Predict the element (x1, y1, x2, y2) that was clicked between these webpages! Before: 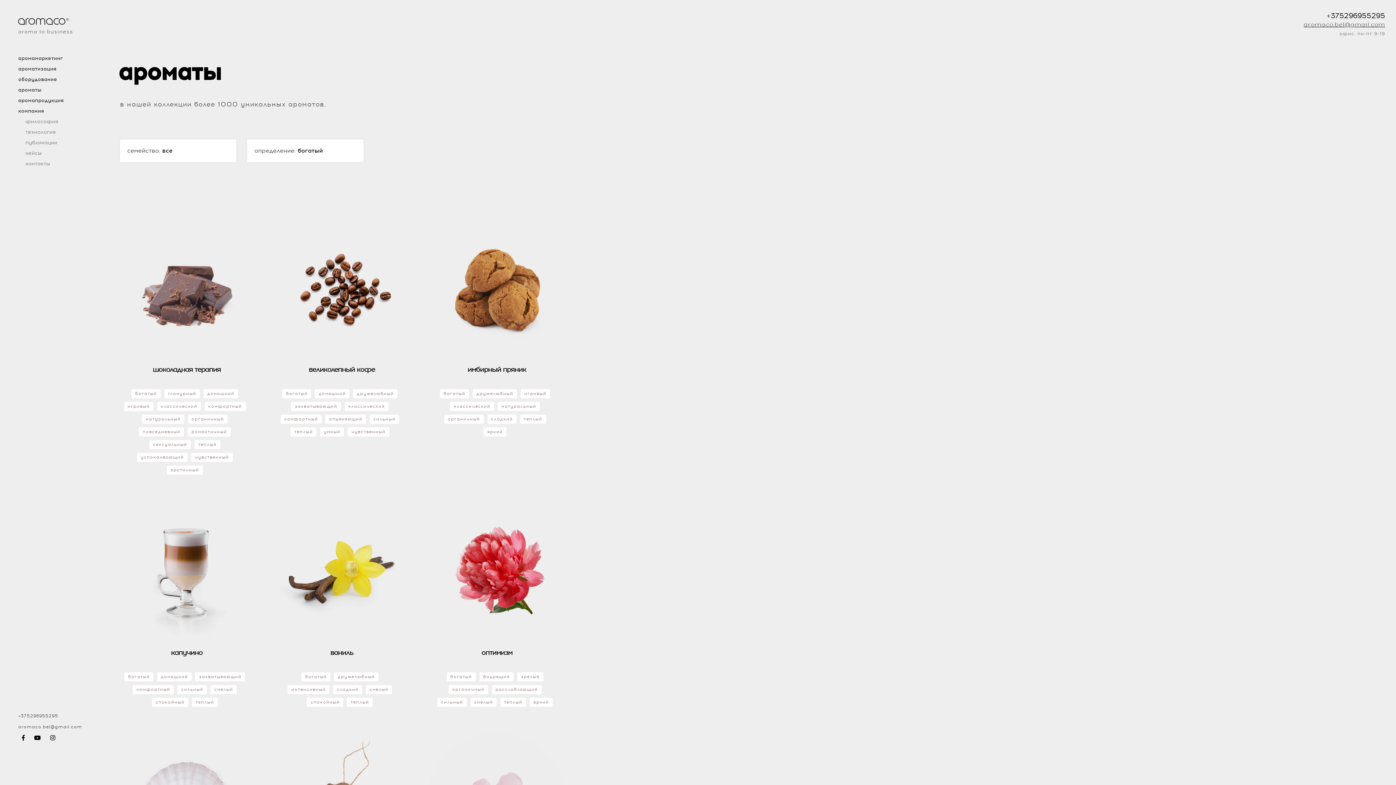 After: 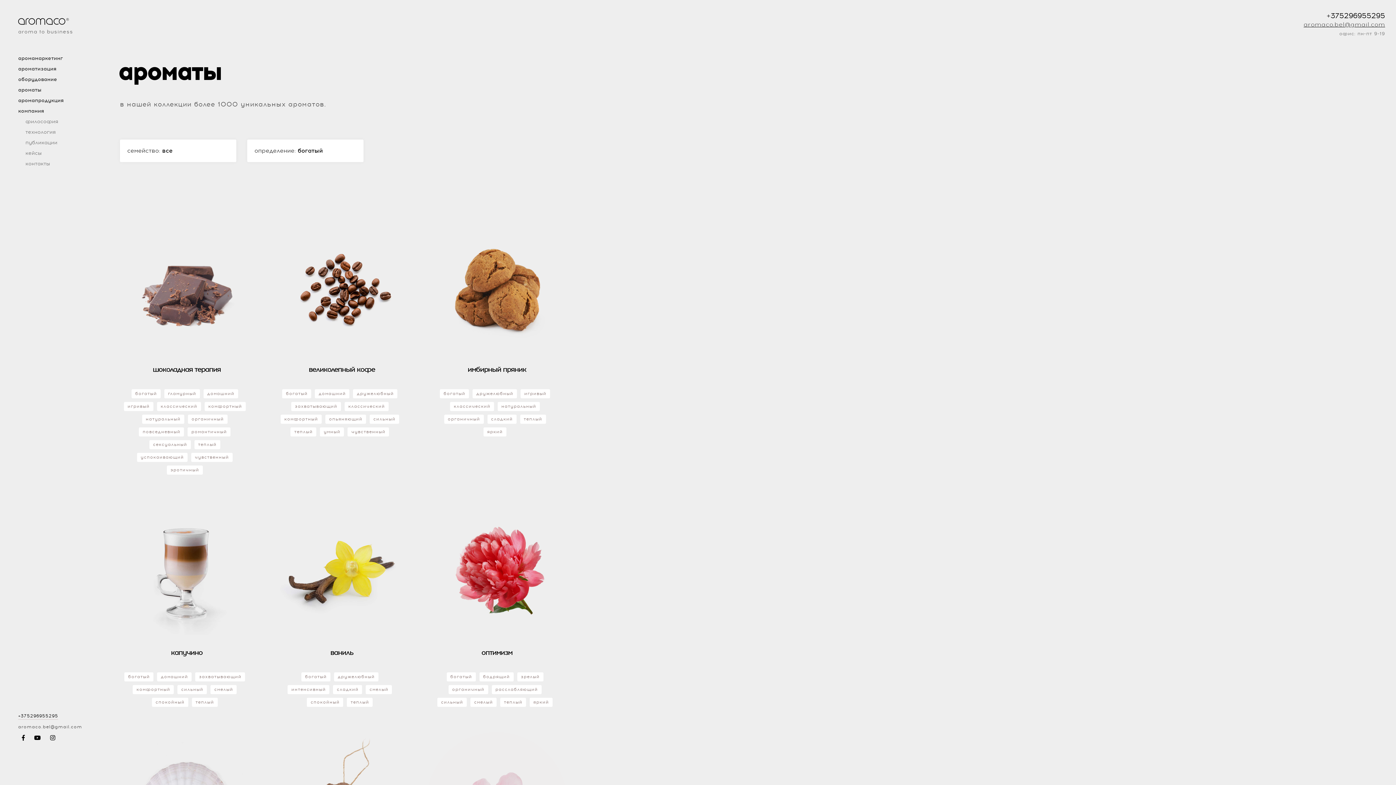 Action: label: +375296955295 bbox: (18, 713, 58, 720)